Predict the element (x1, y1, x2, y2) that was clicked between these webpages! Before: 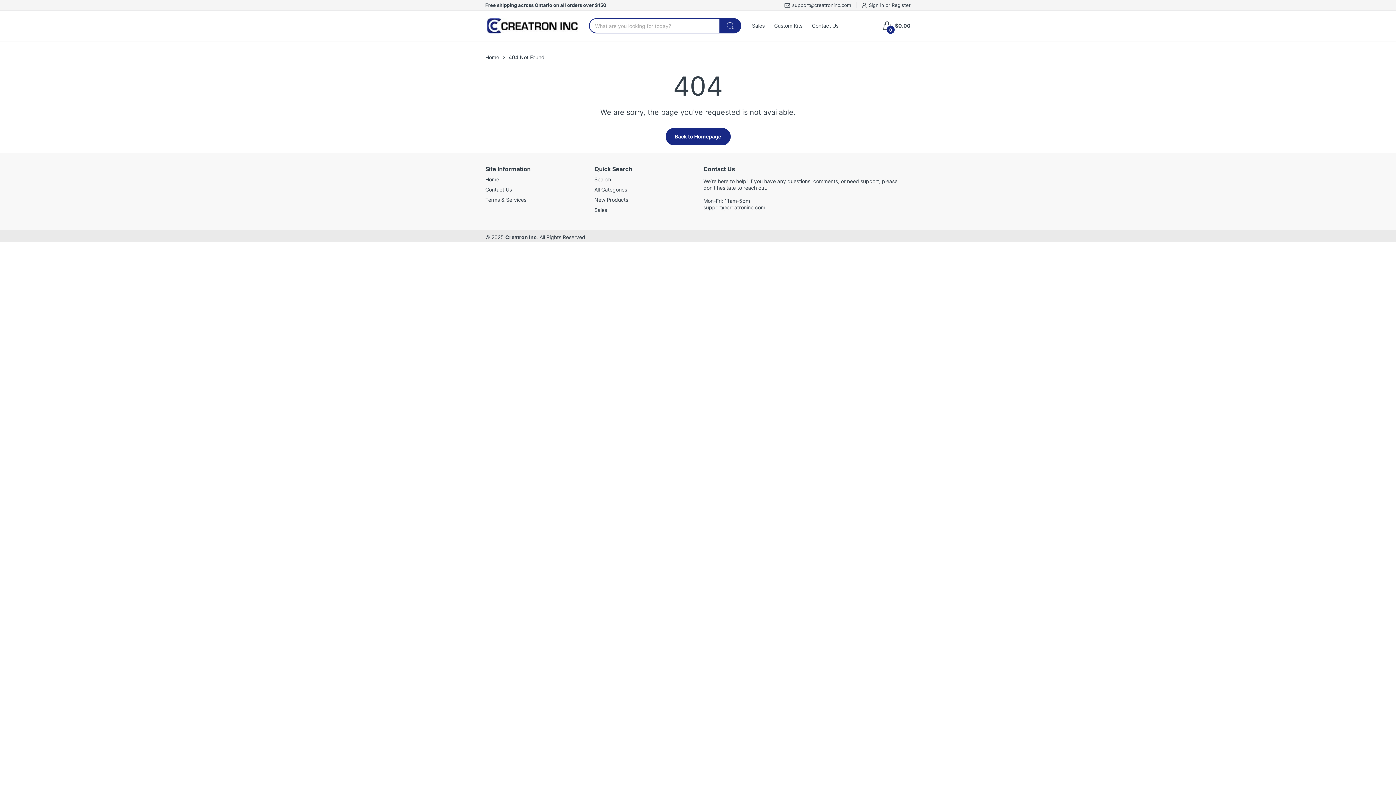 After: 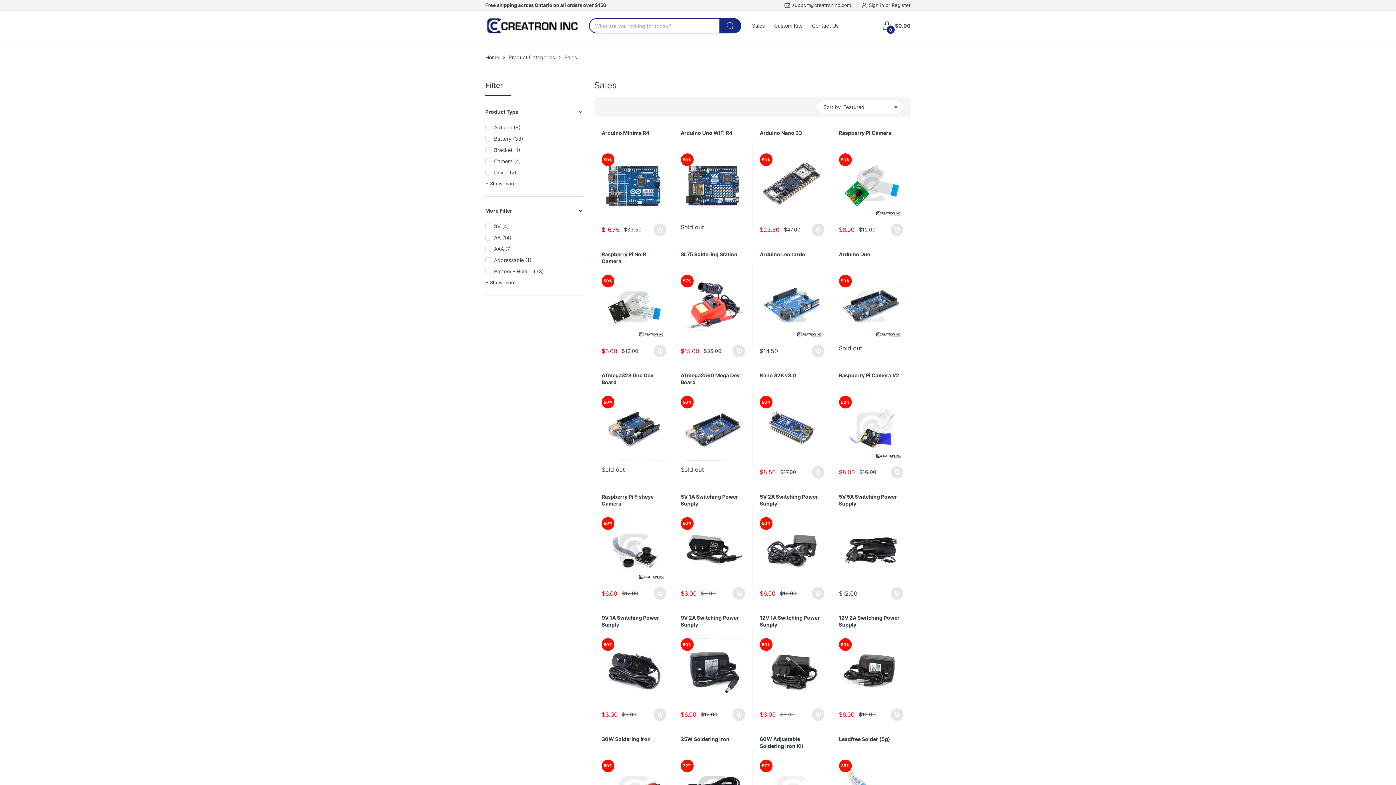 Action: label: Sales bbox: (594, 206, 607, 213)